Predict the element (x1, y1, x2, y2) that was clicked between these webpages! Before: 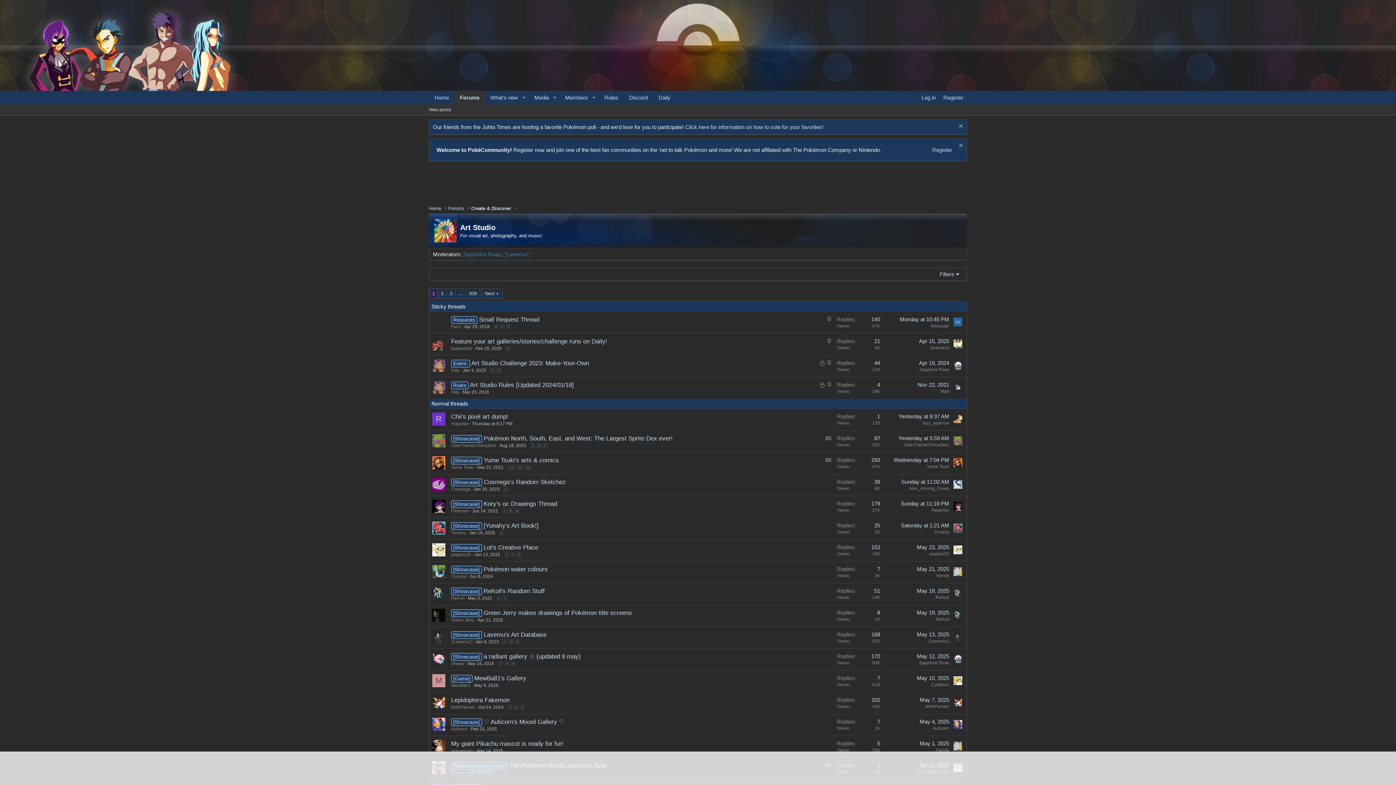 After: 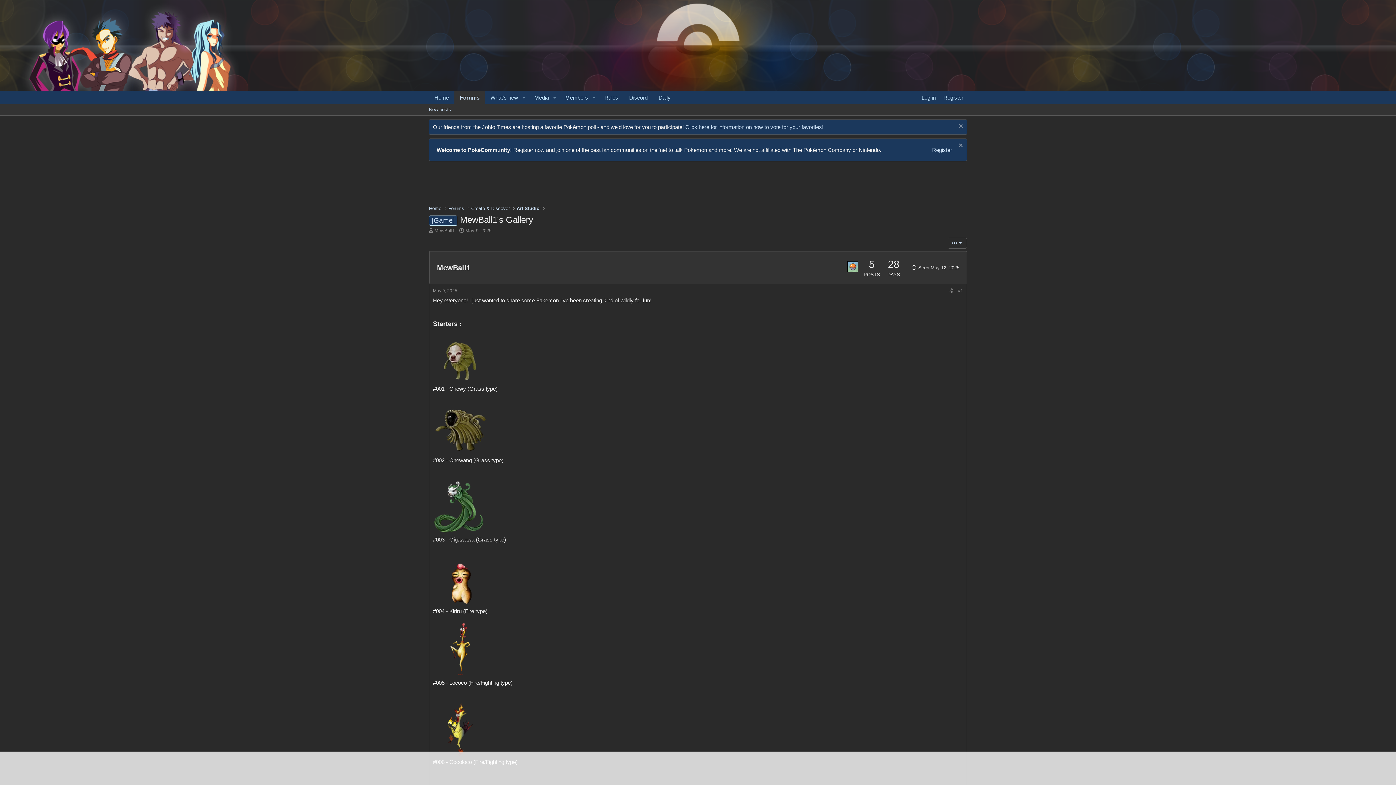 Action: bbox: (474, 683, 498, 688) label: May 9, 2025